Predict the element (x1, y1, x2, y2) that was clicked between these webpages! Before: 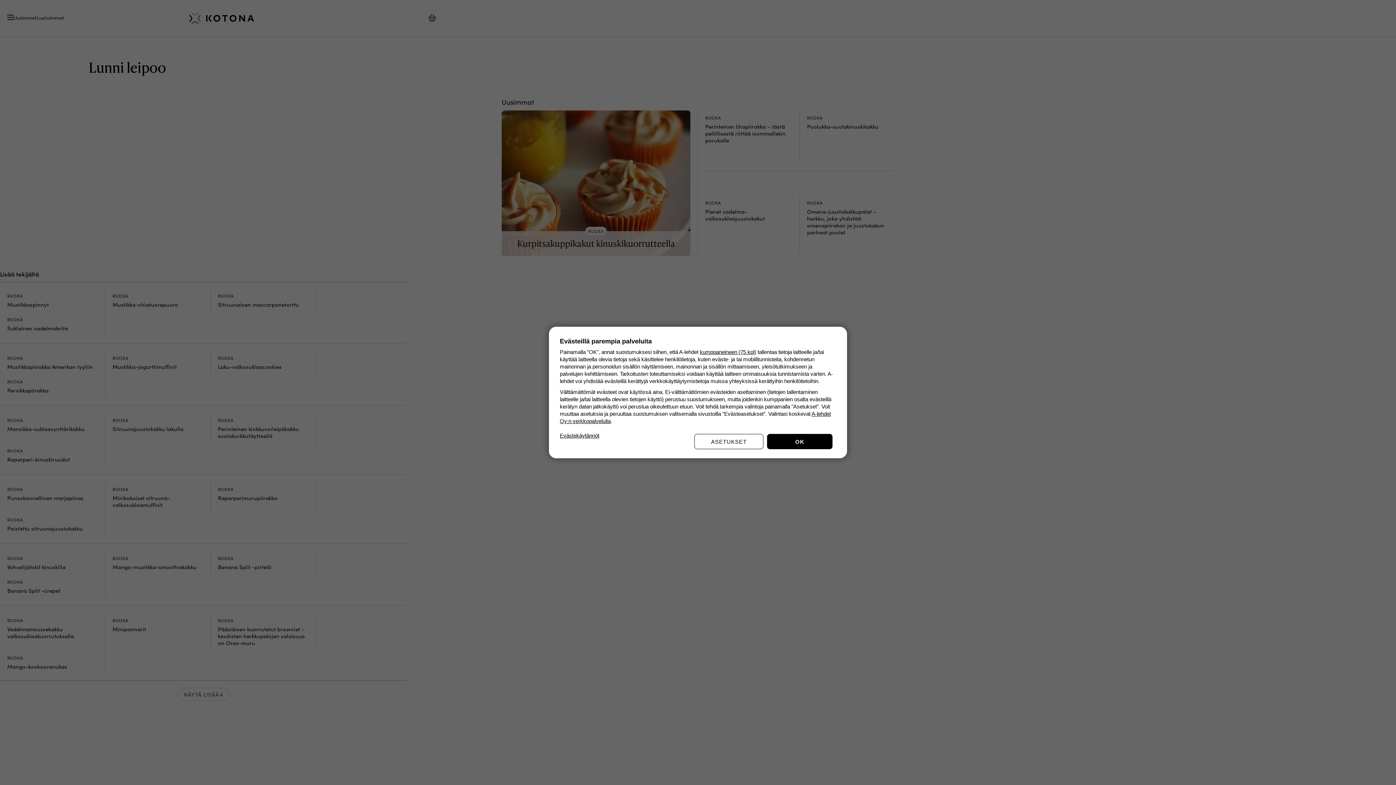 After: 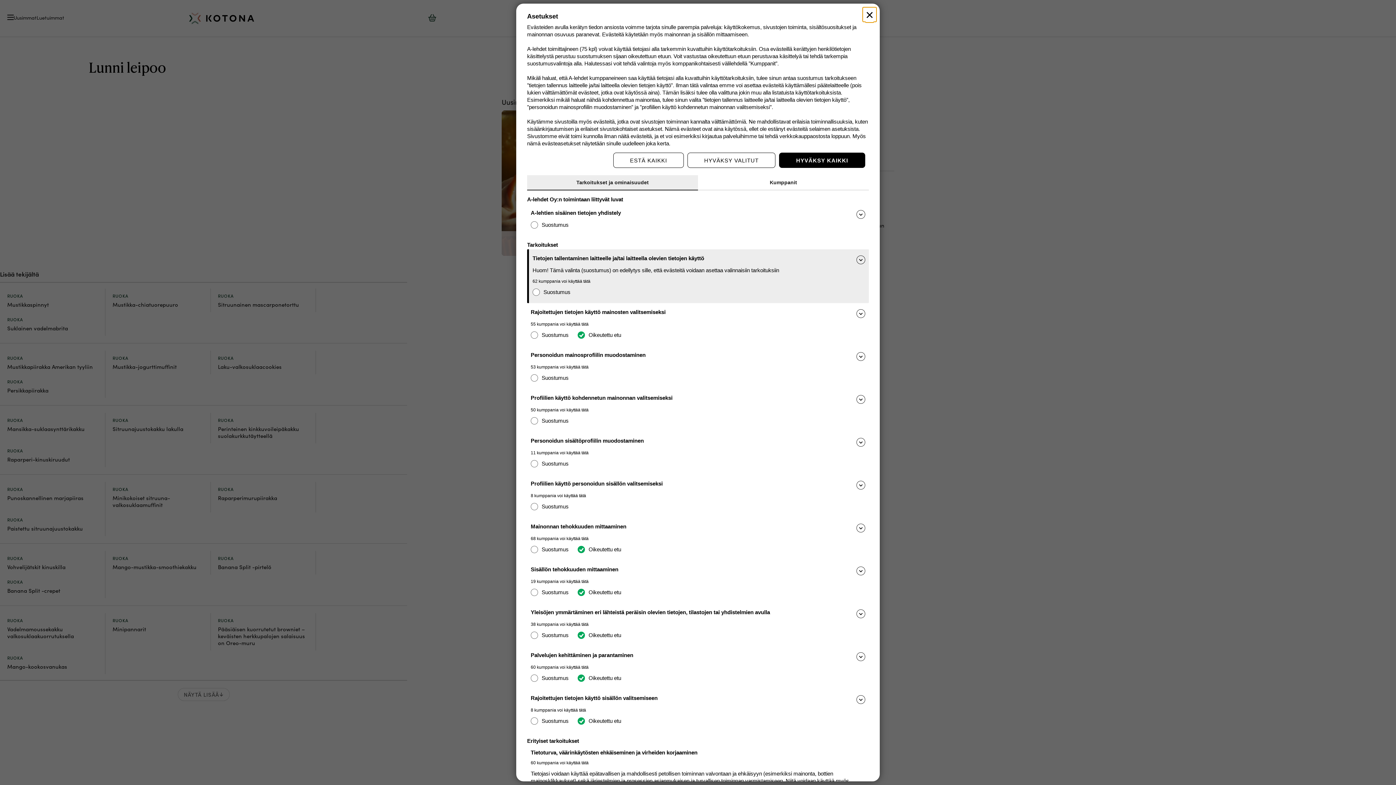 Action: bbox: (694, 434, 763, 449) label: ASETUKSET